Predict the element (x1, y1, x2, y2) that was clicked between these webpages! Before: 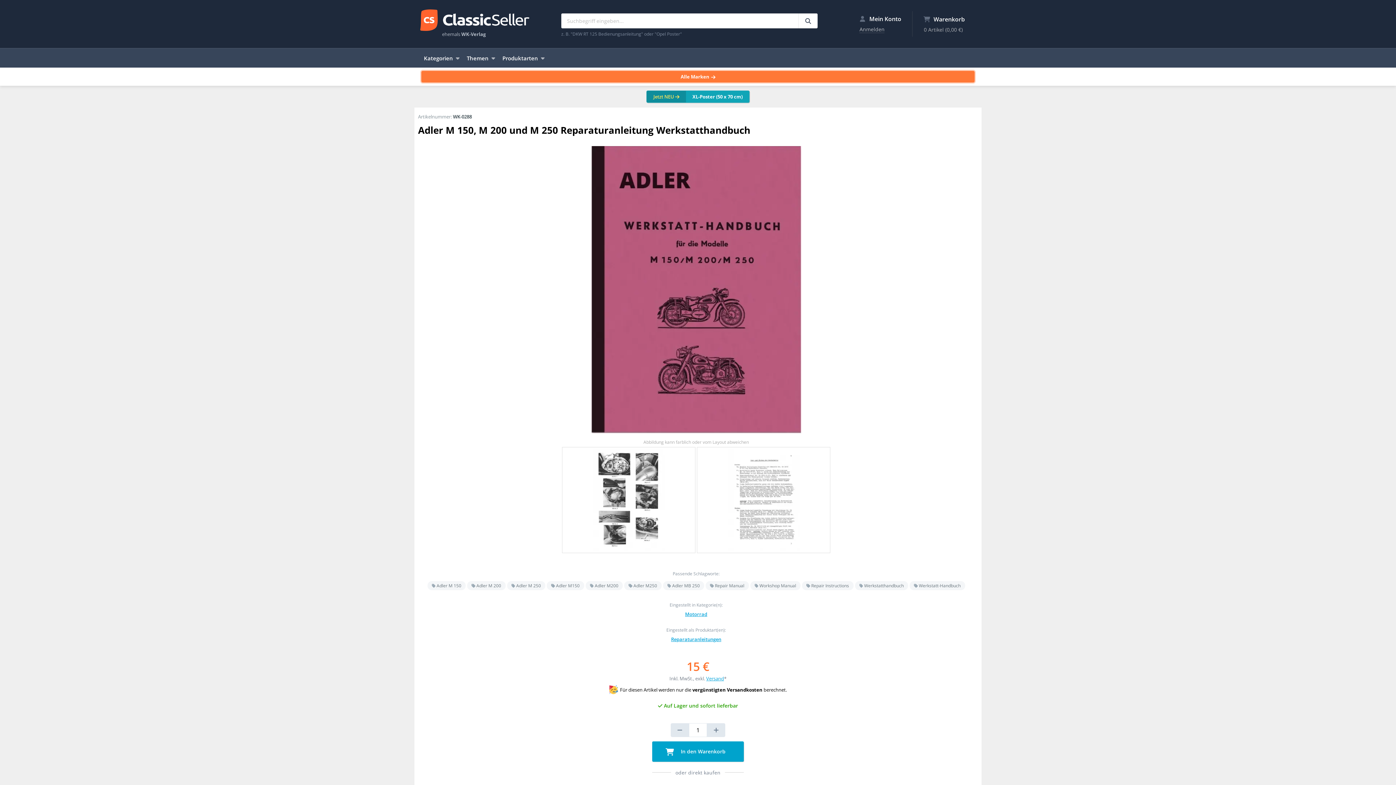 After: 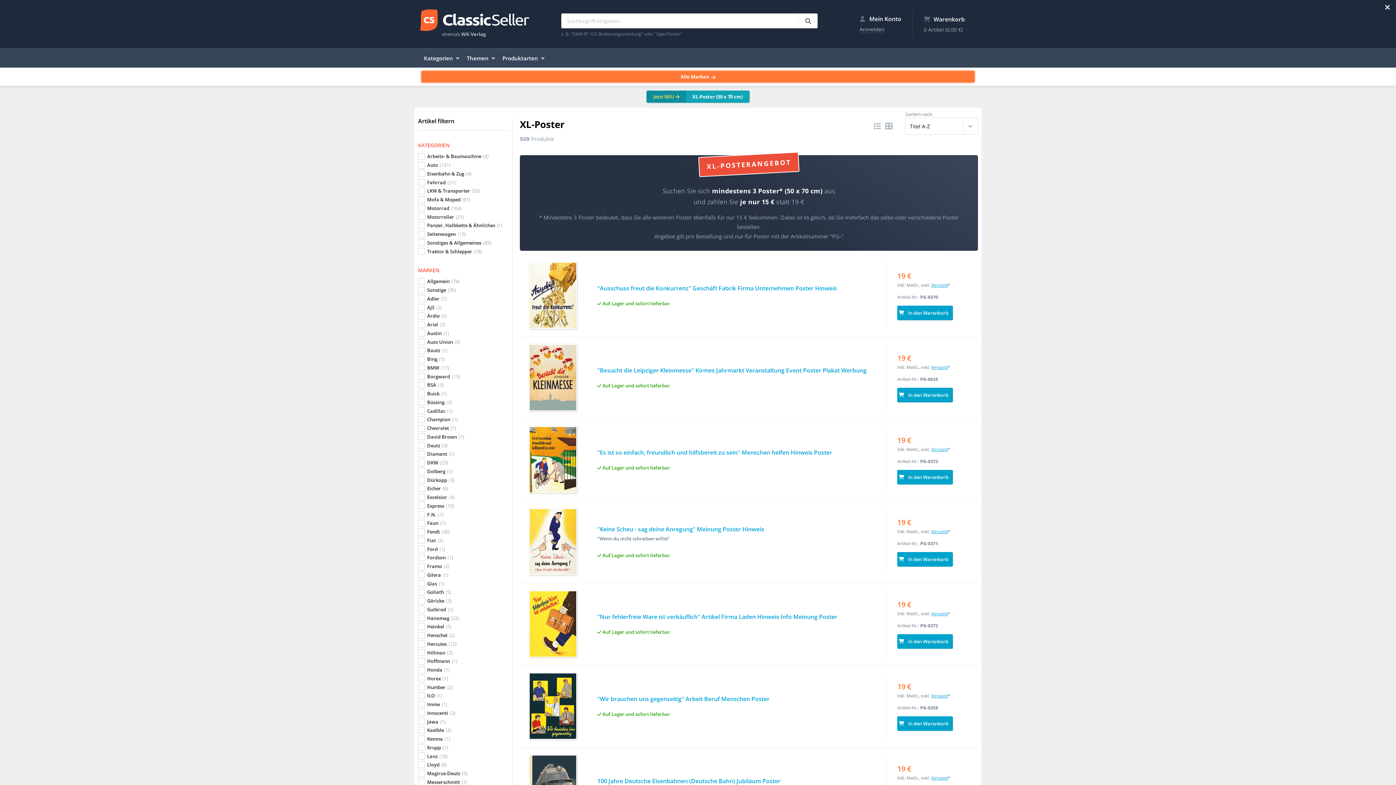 Action: bbox: (647, 90, 749, 102) label: Jetzt NEU XL-Poster (50 x 70 cm)